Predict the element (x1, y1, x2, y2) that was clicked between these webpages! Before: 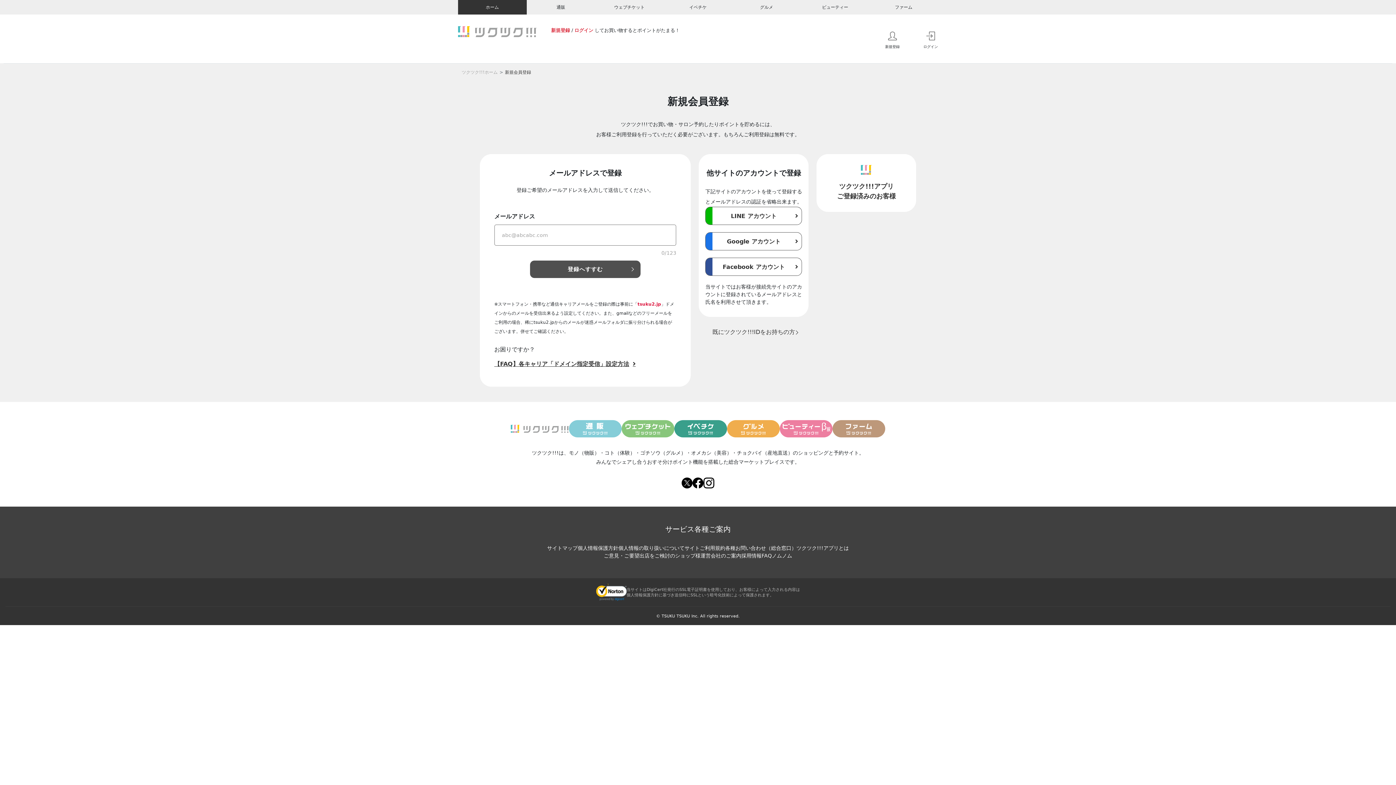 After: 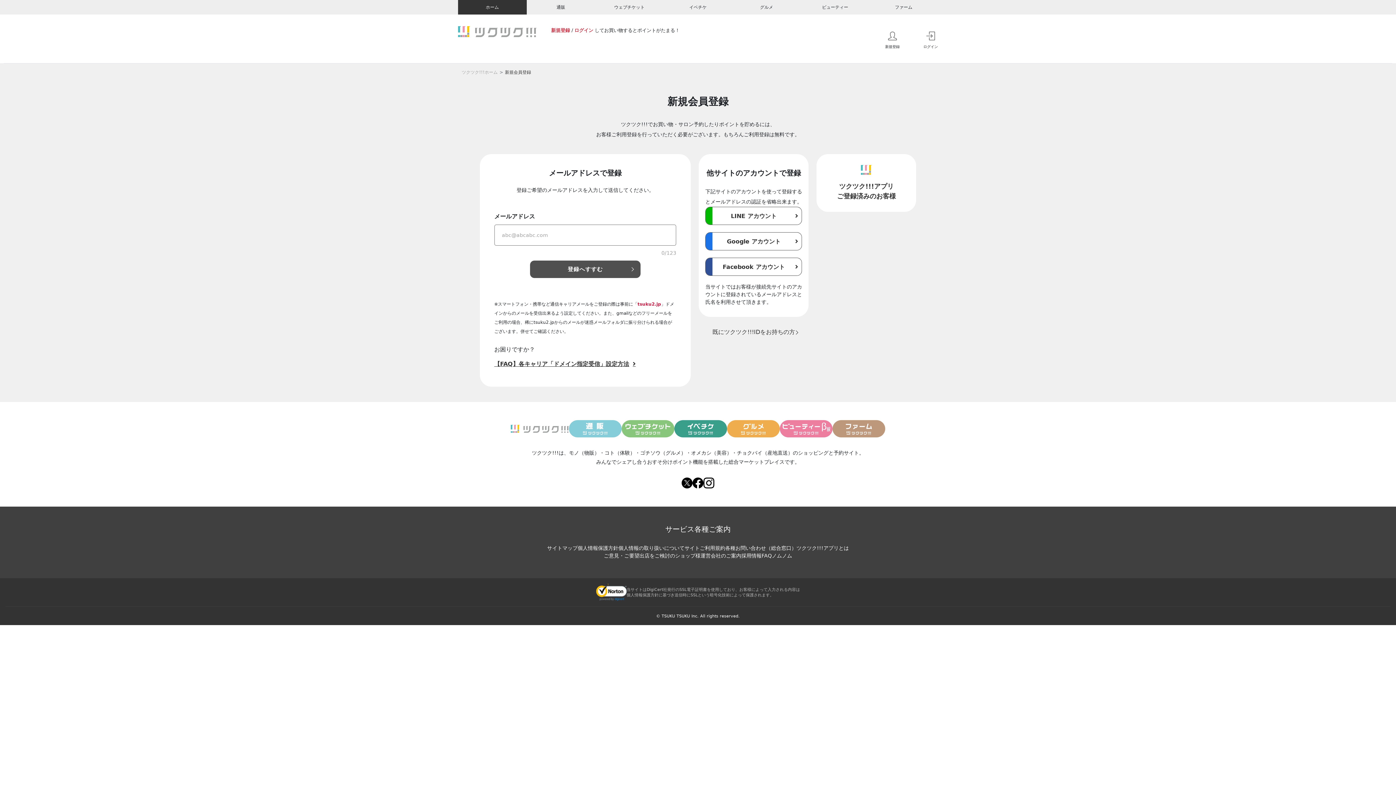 Action: bbox: (681, 481, 692, 487)